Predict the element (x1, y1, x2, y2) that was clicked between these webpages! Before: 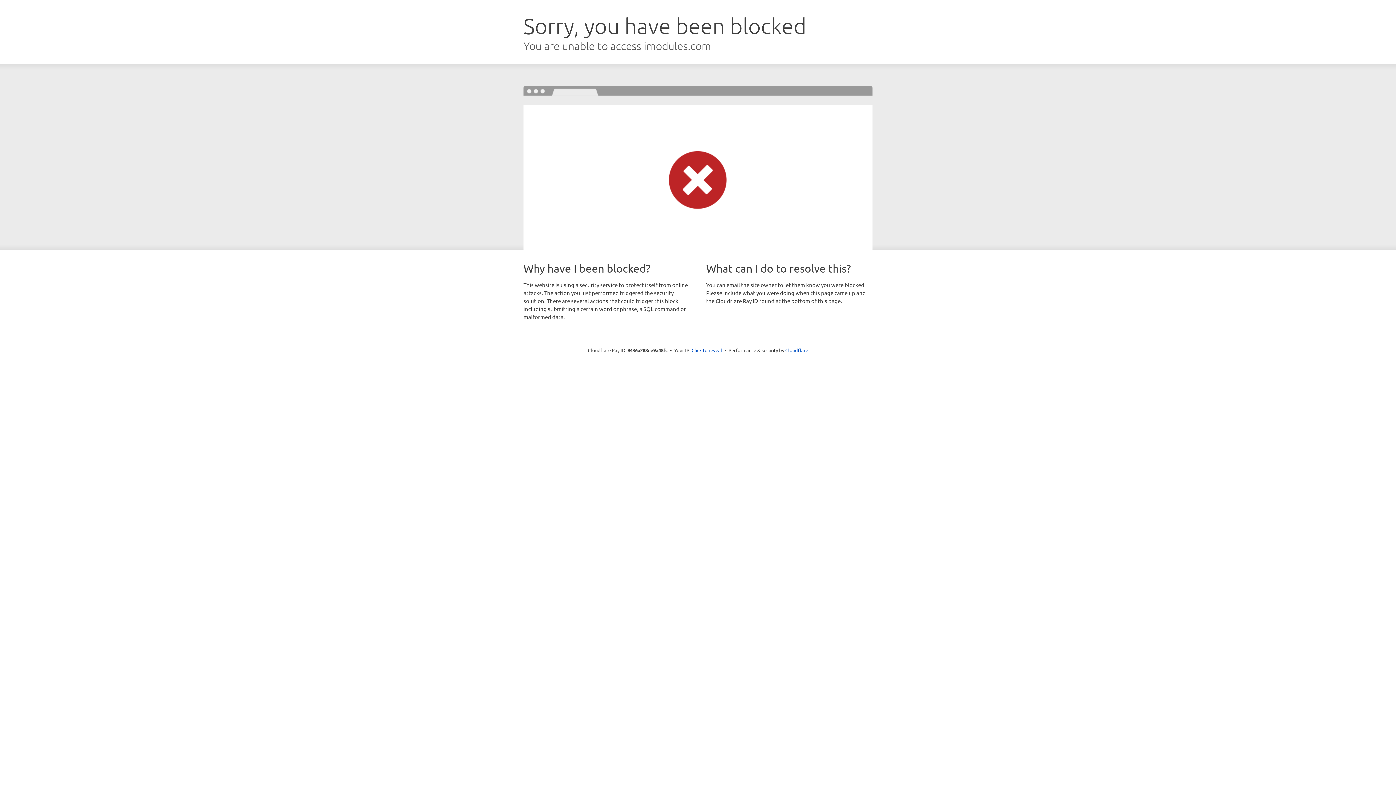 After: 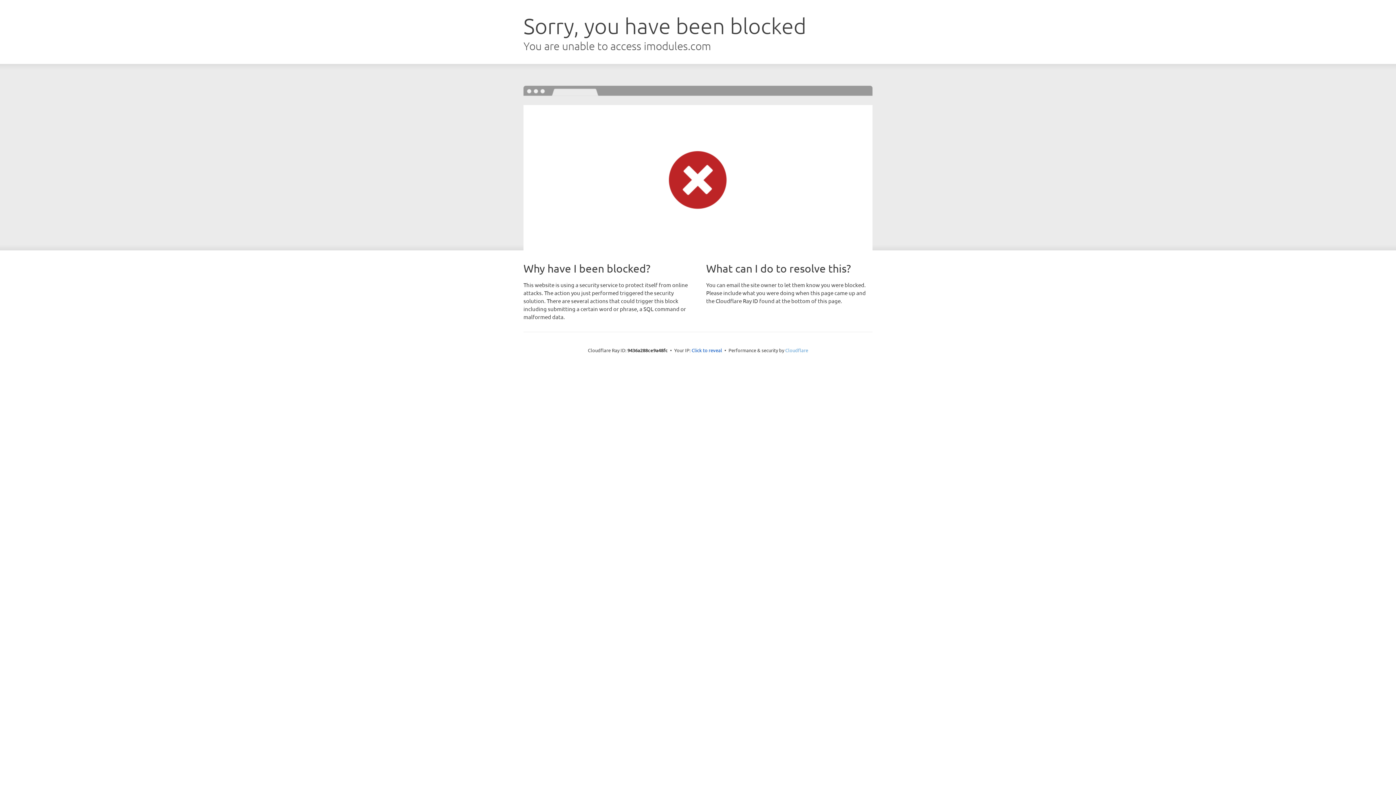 Action: bbox: (785, 347, 808, 353) label: Cloudflare